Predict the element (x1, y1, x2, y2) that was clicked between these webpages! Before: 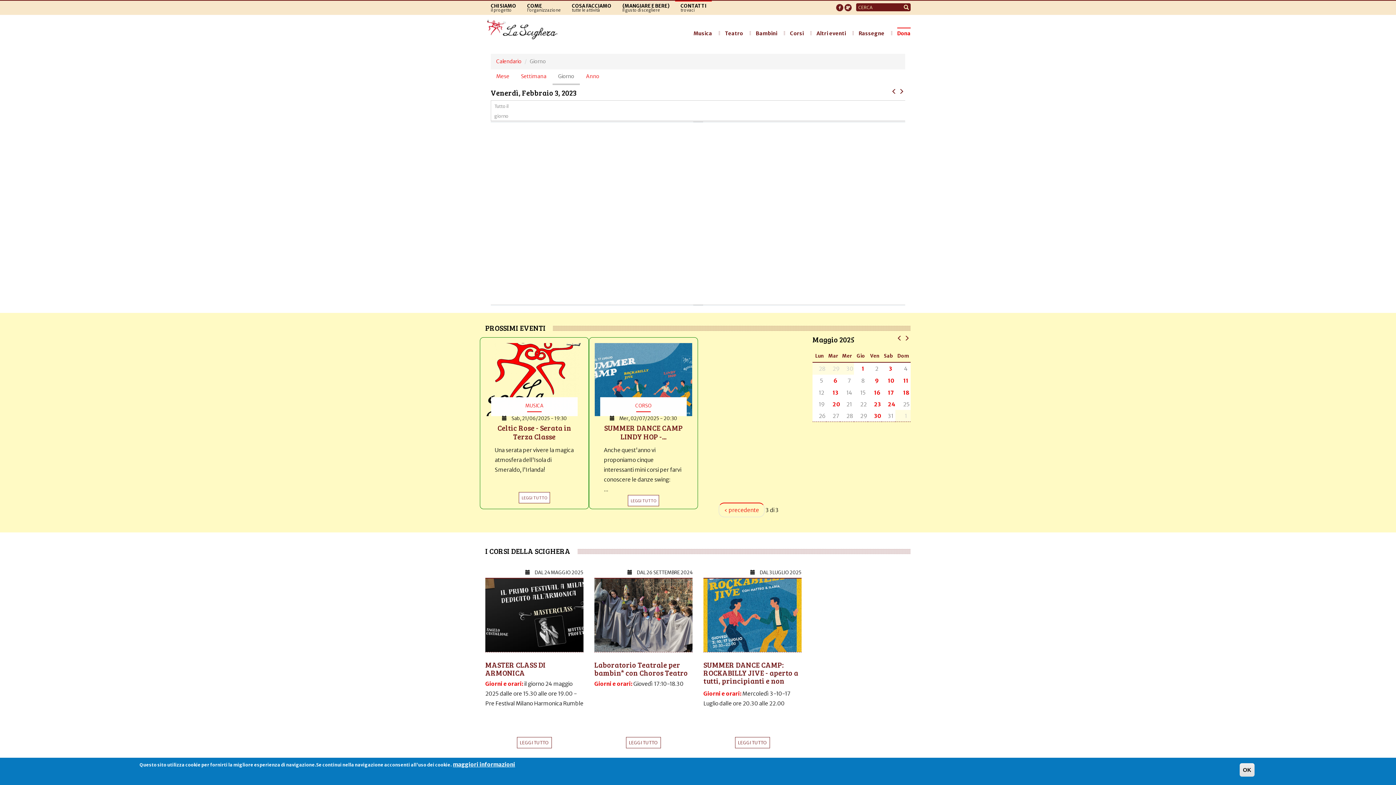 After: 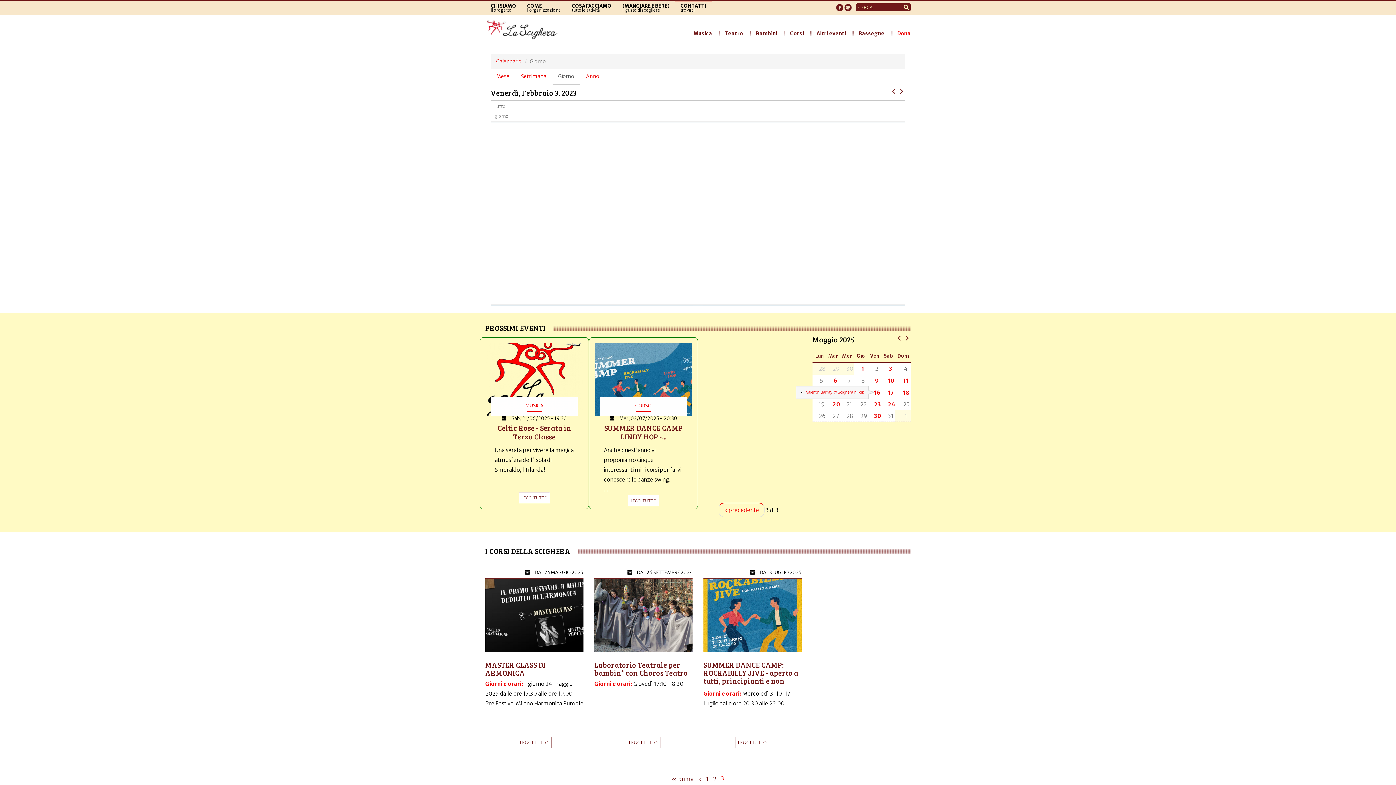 Action: label: 16 bbox: (874, 389, 880, 396)